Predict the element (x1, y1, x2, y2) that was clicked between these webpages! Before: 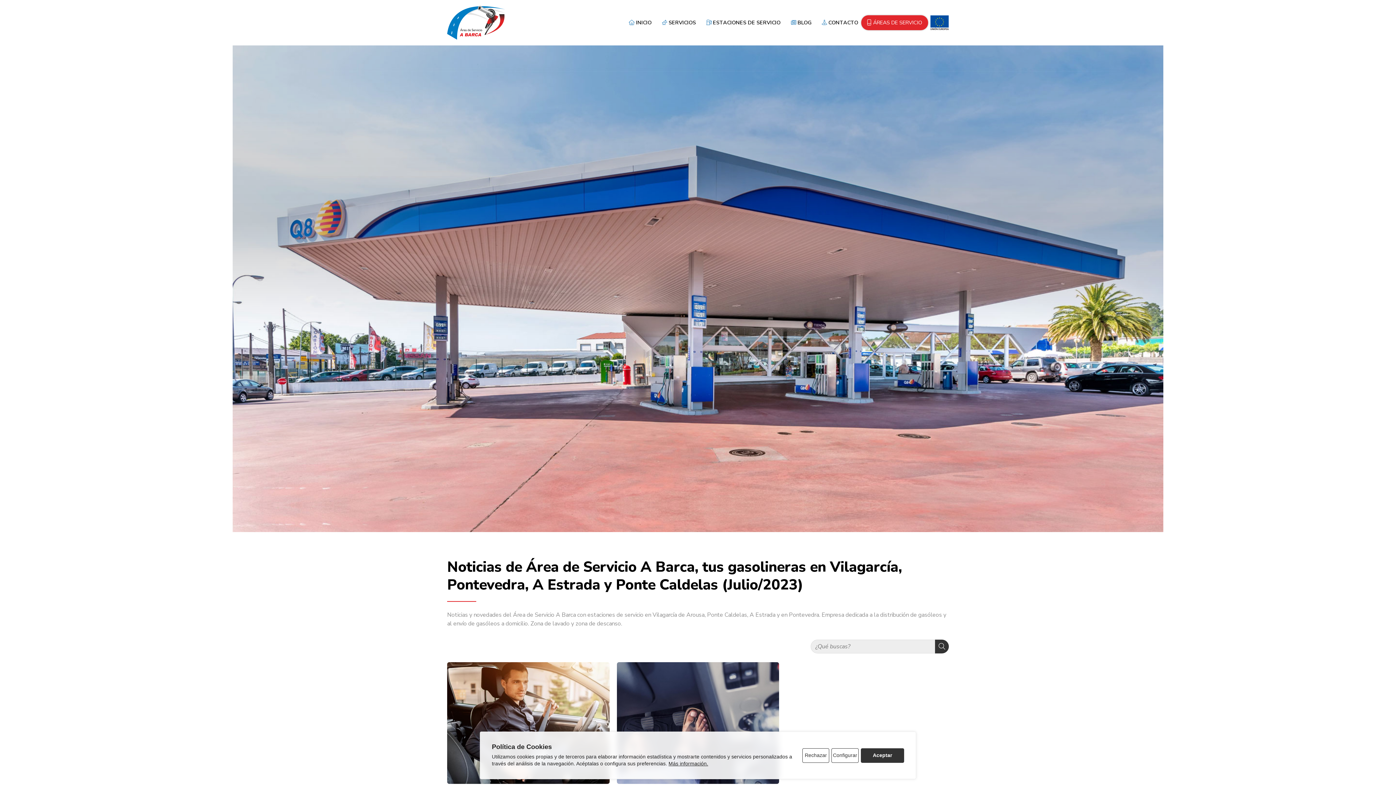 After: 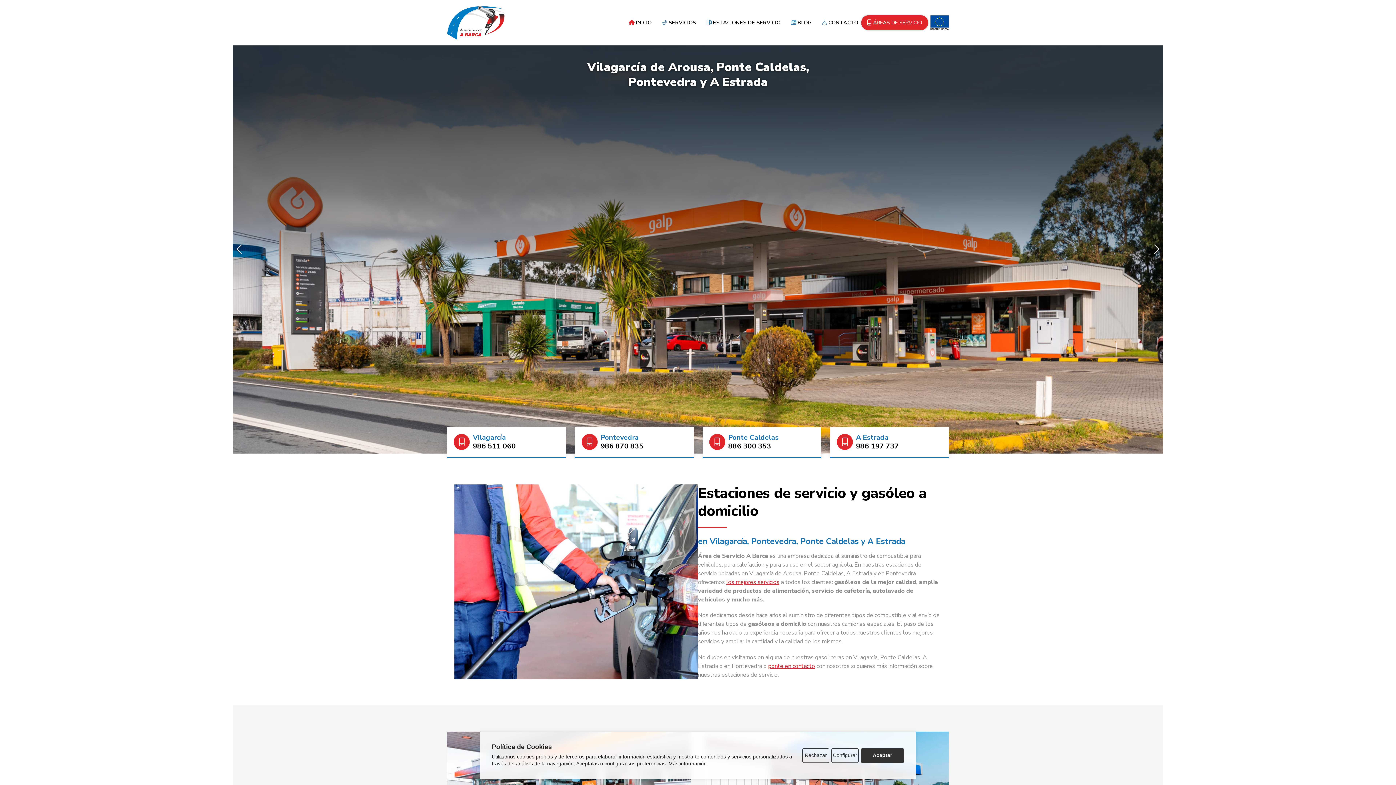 Action: bbox: (625, 18, 654, 27) label: INICIO